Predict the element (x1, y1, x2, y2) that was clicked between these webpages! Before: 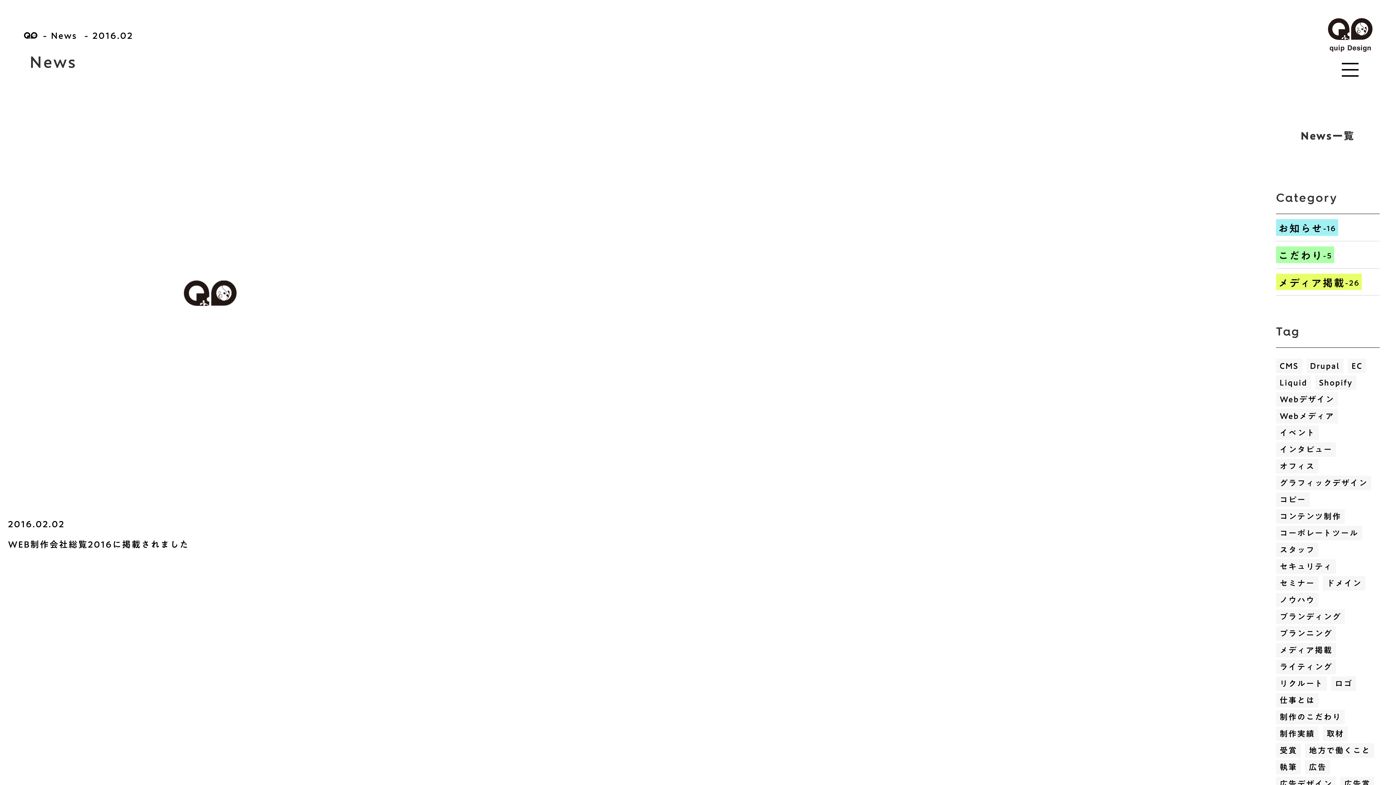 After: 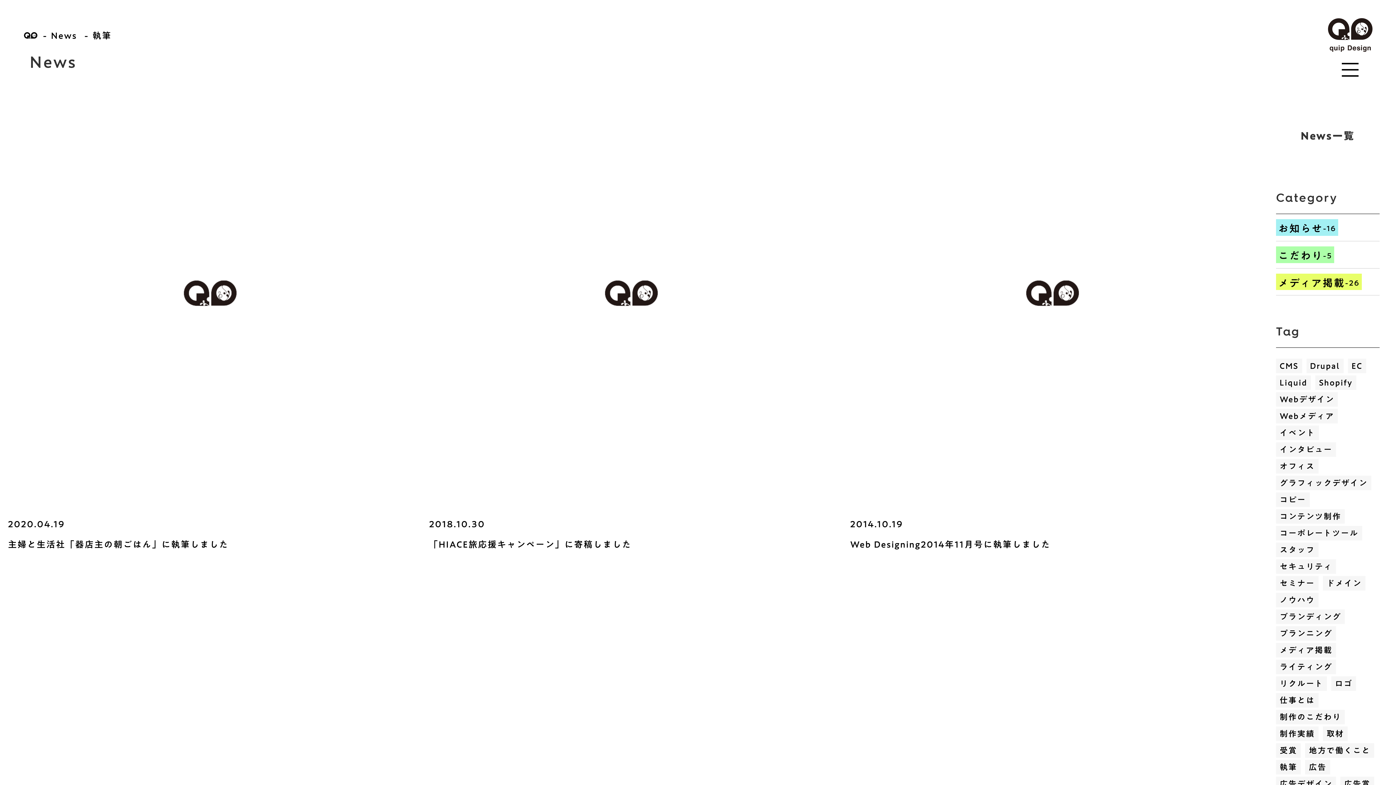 Action: bbox: (1276, 760, 1301, 775) label: 執筆